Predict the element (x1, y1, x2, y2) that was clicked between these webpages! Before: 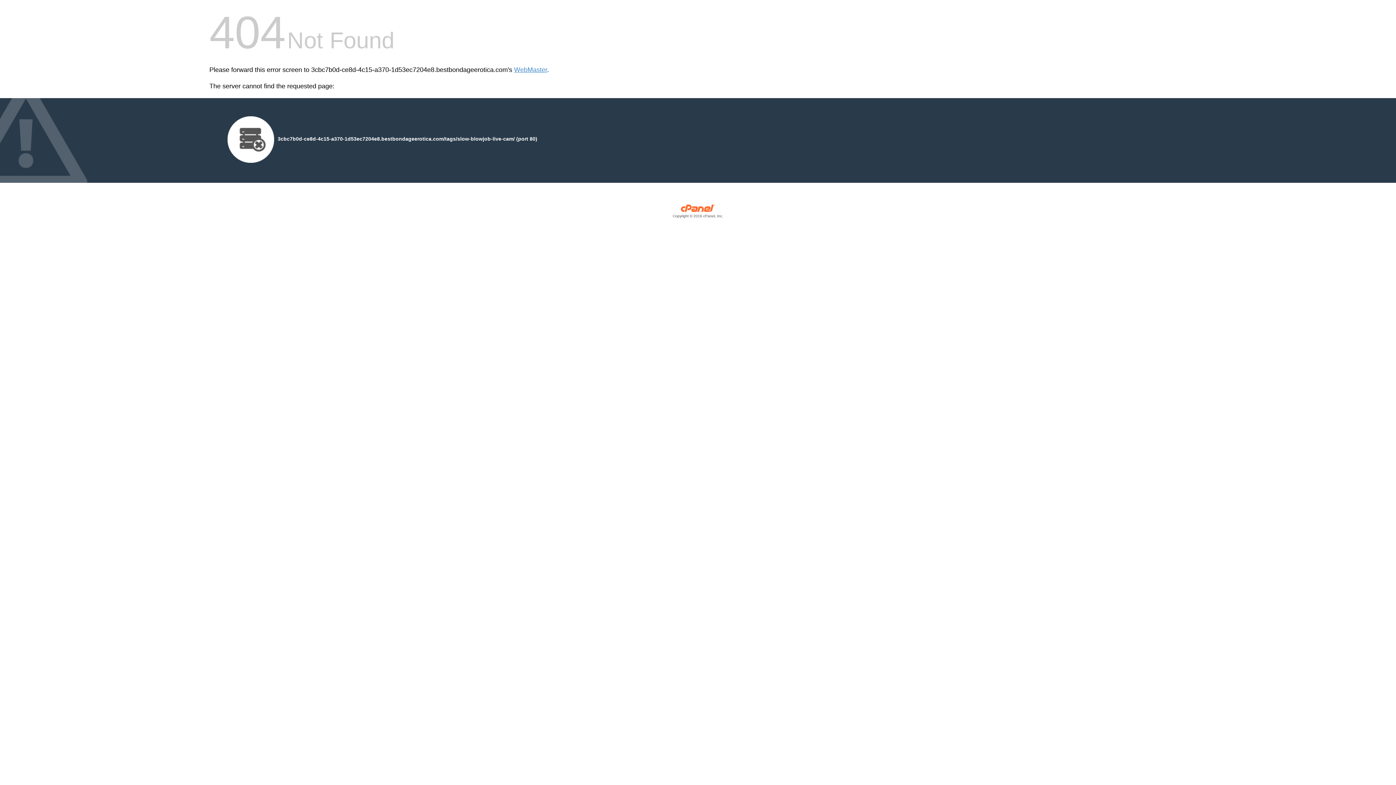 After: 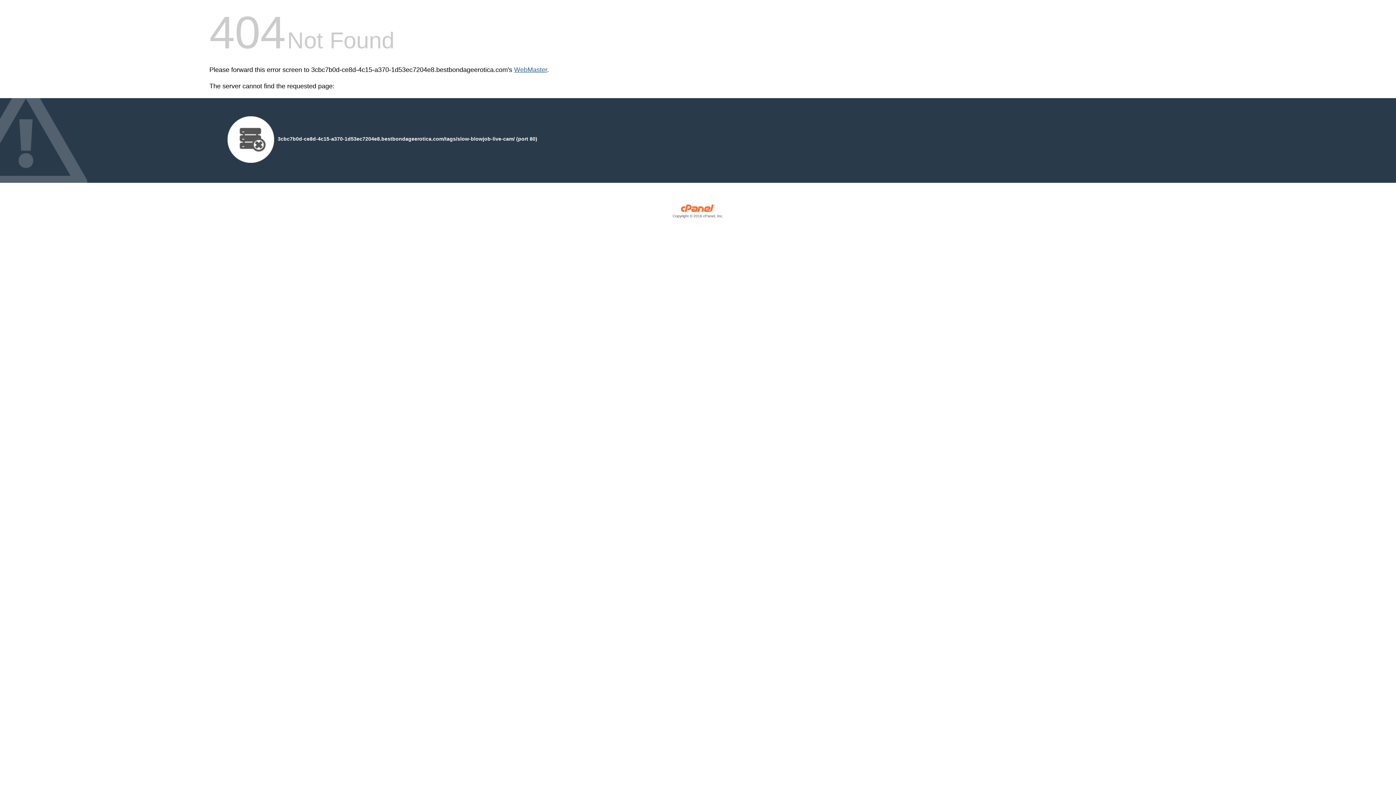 Action: bbox: (514, 66, 547, 73) label: WebMaster